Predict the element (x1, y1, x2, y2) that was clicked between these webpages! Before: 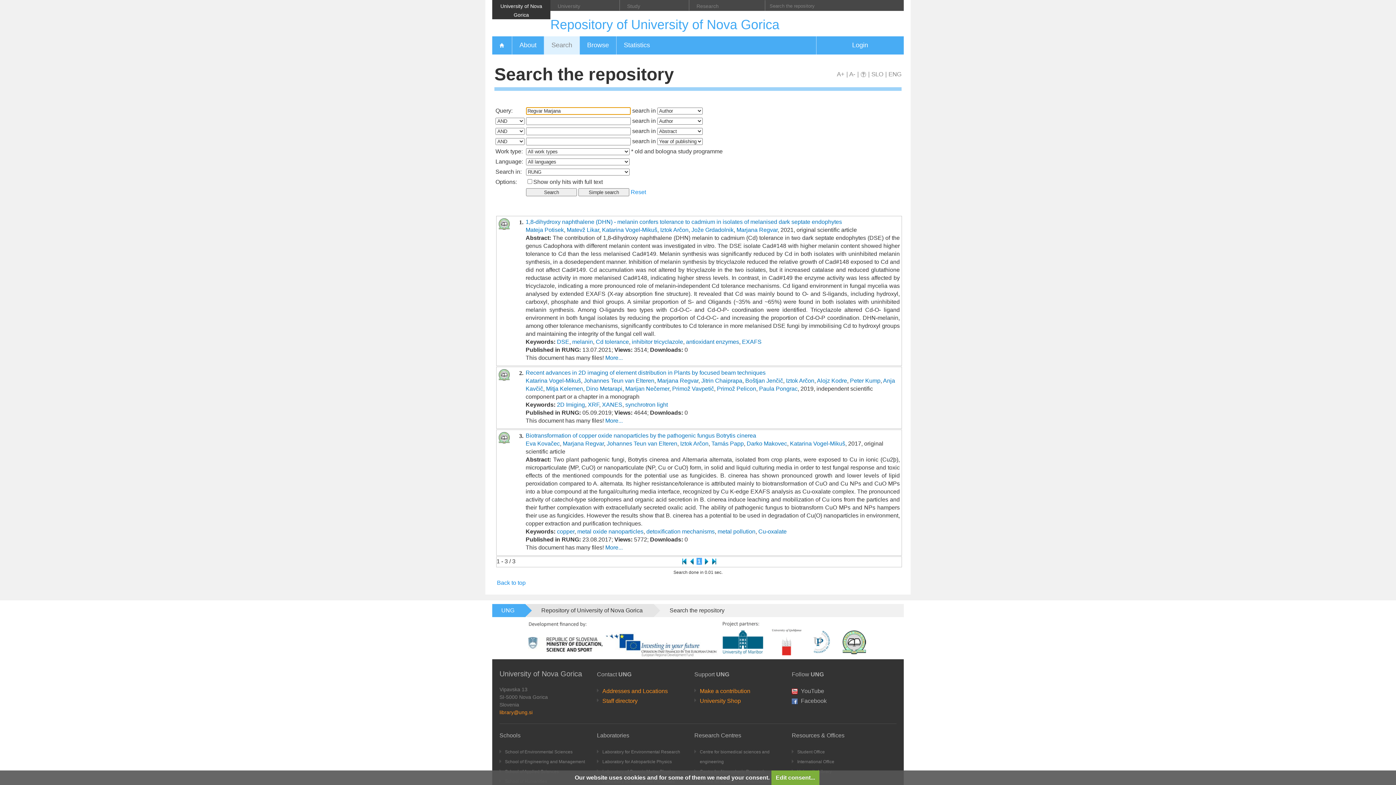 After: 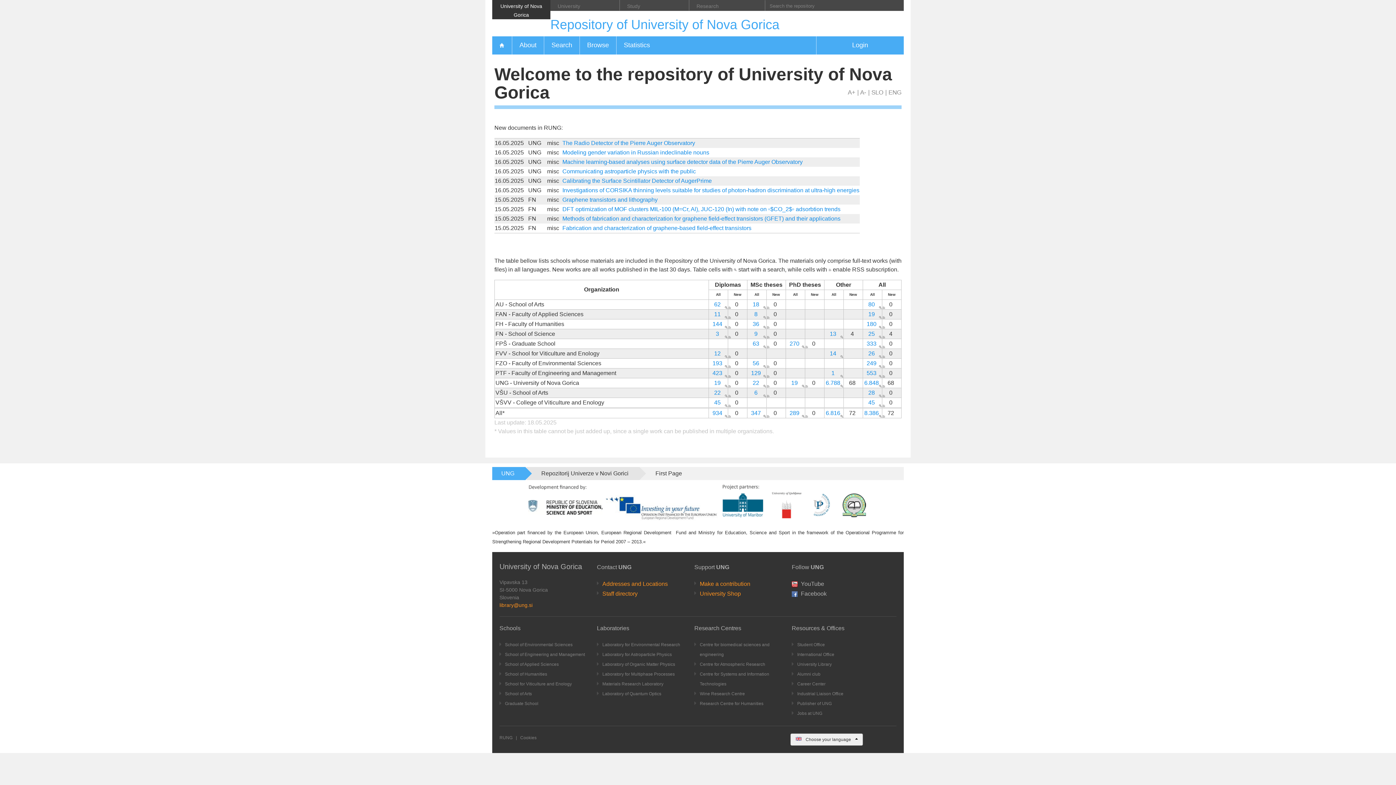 Action: bbox: (526, 607, 653, 613) label: Repository of University of Nova Gorica